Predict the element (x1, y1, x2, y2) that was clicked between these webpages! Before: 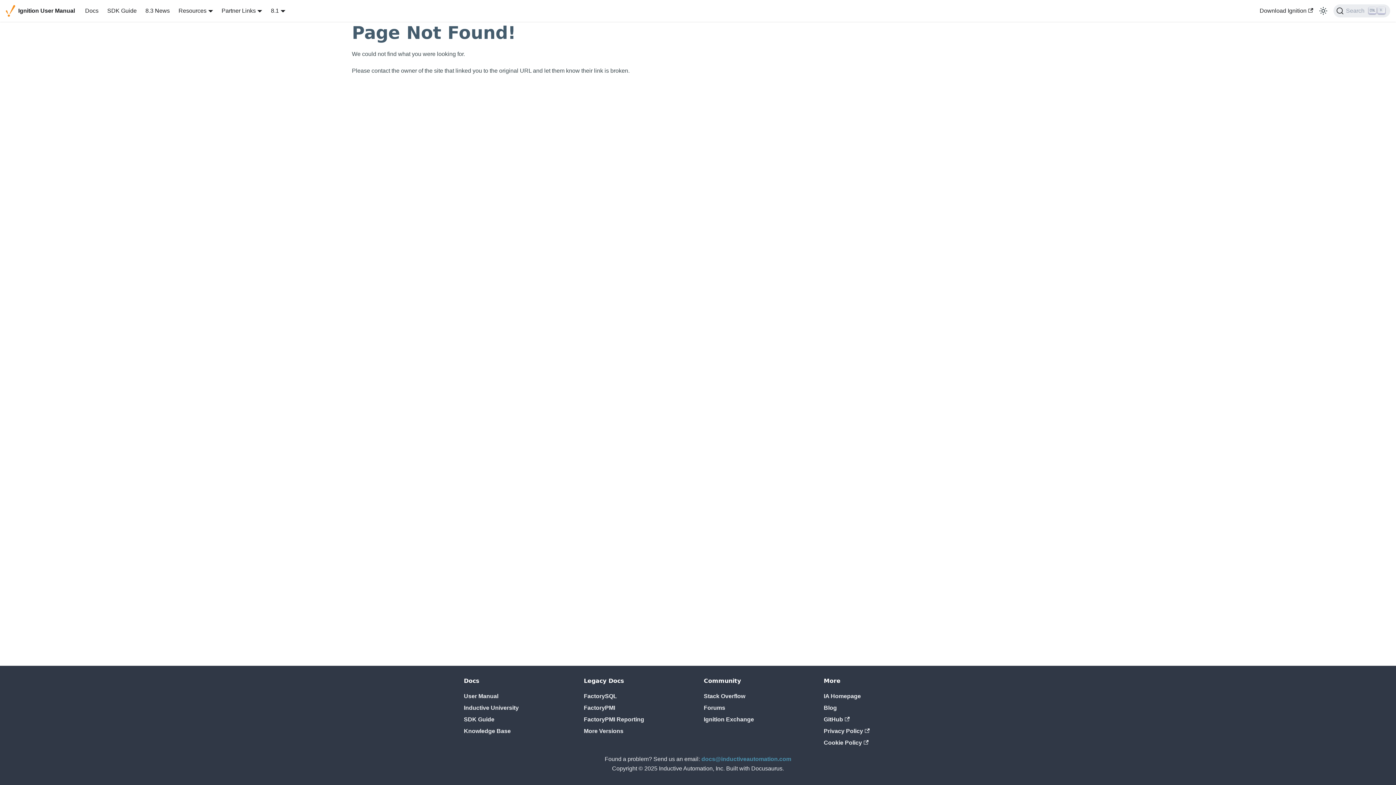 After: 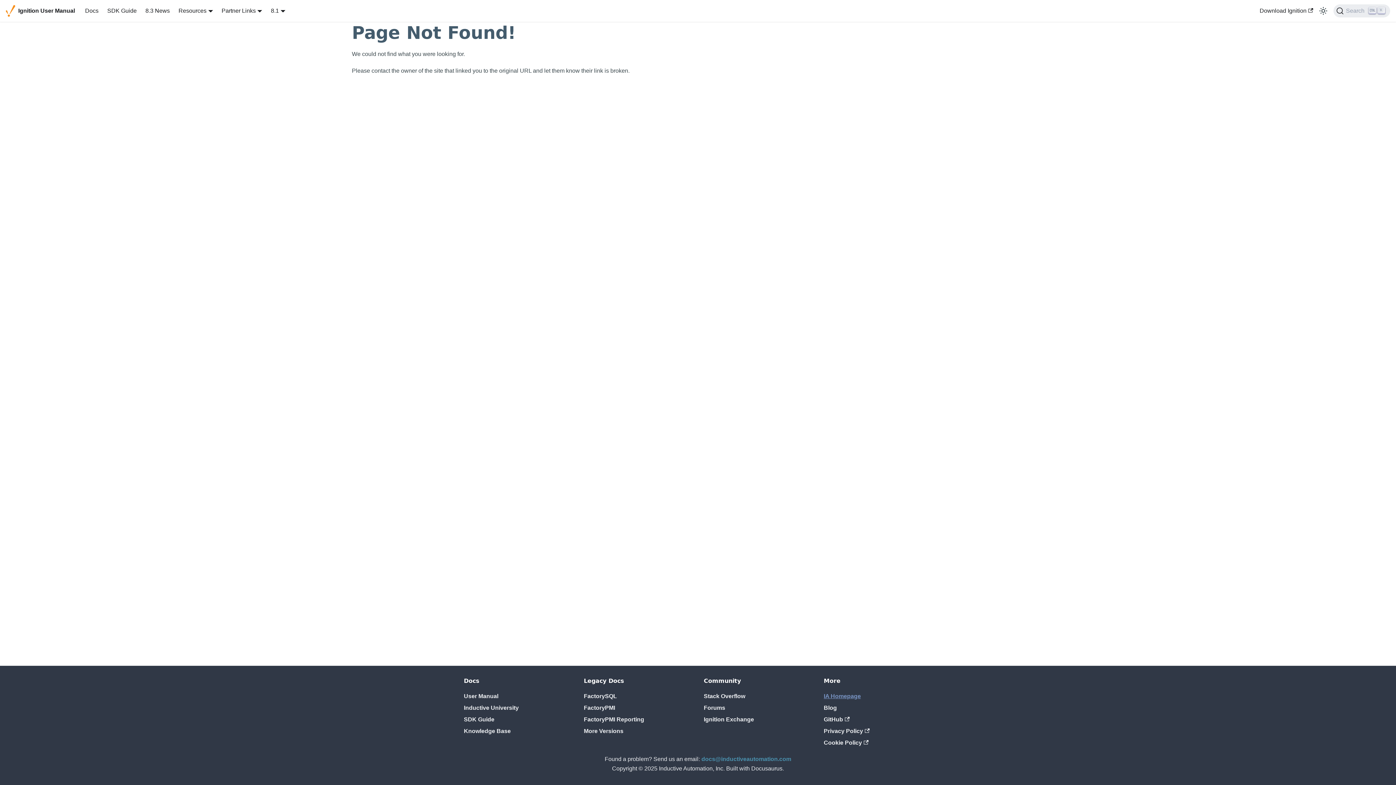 Action: label: IA Homepage bbox: (824, 693, 861, 699)